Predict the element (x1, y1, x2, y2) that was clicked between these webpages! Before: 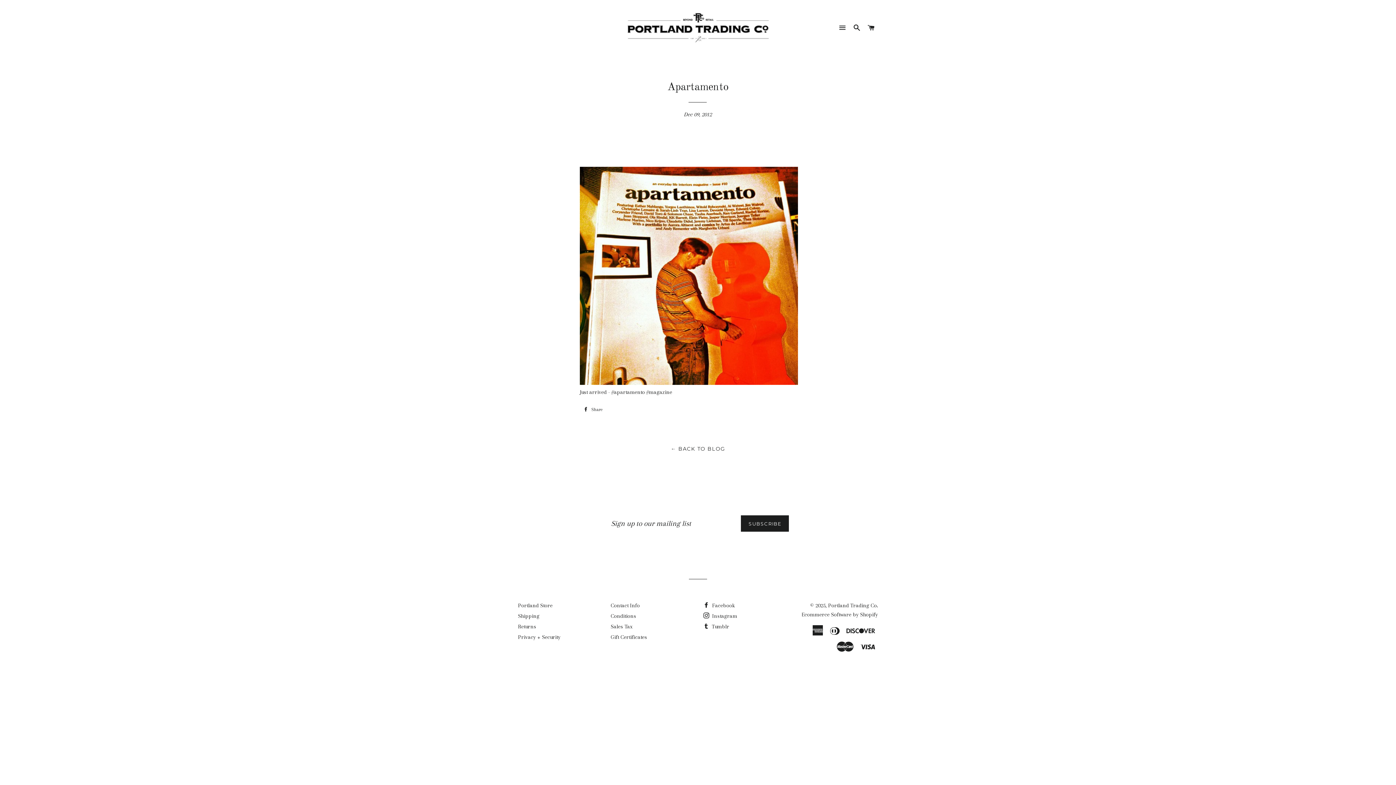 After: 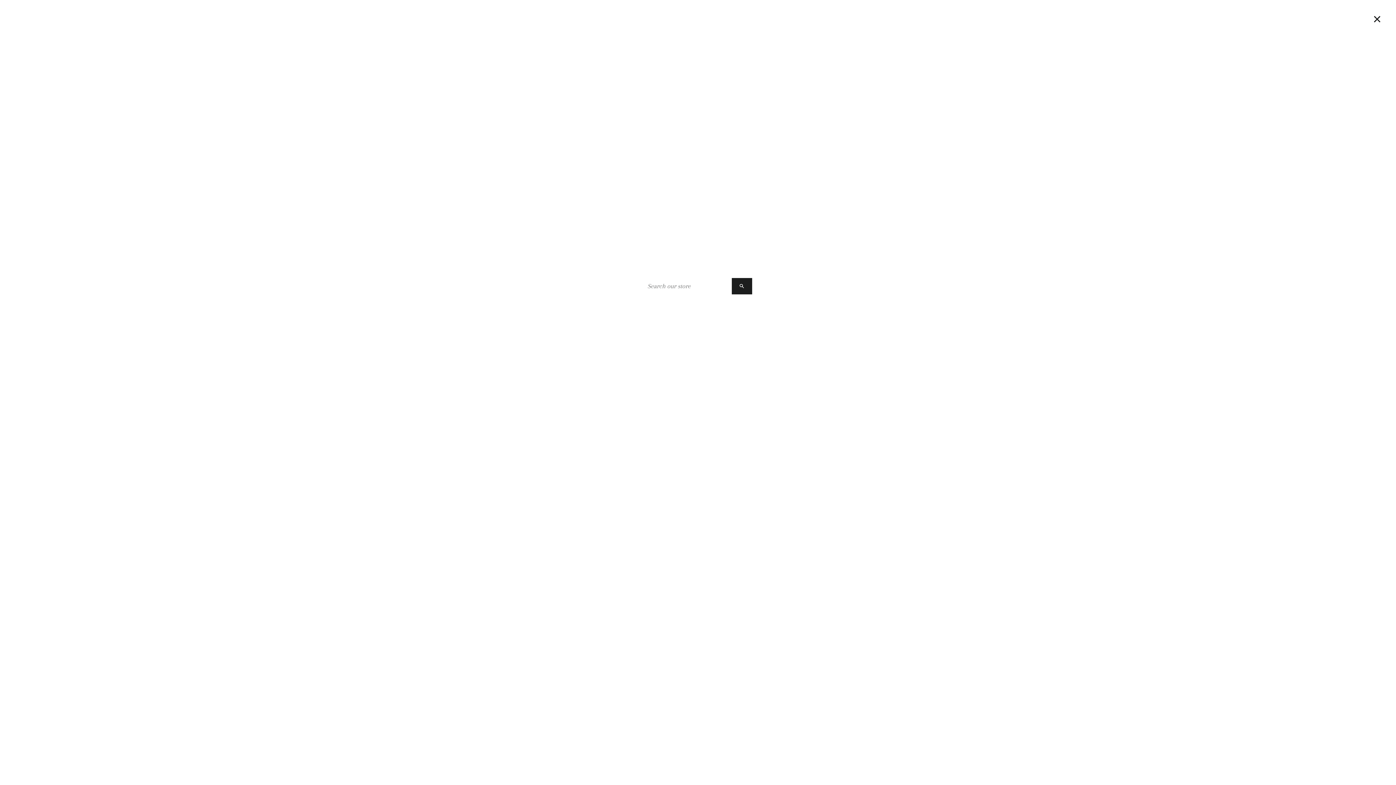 Action: label: SEARCH bbox: (850, 17, 863, 38)